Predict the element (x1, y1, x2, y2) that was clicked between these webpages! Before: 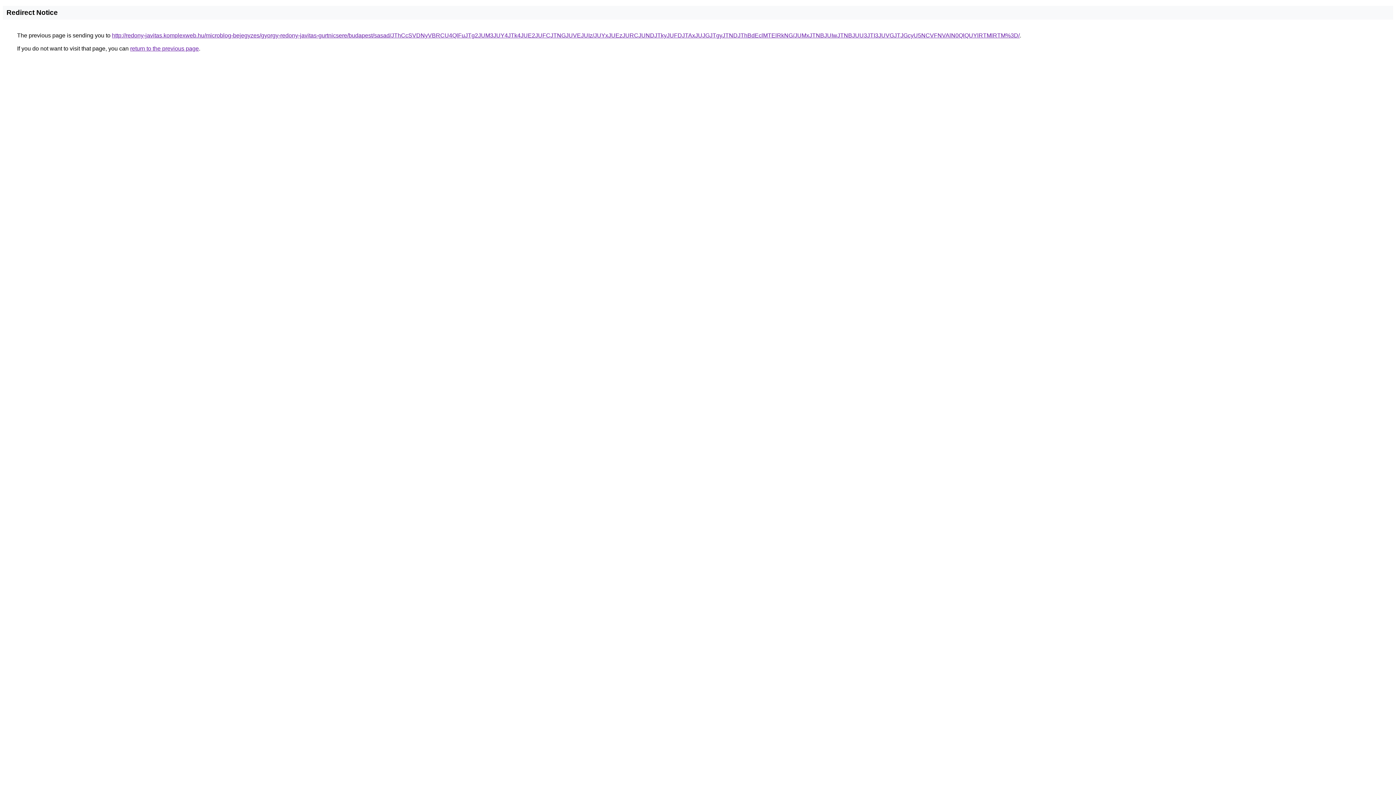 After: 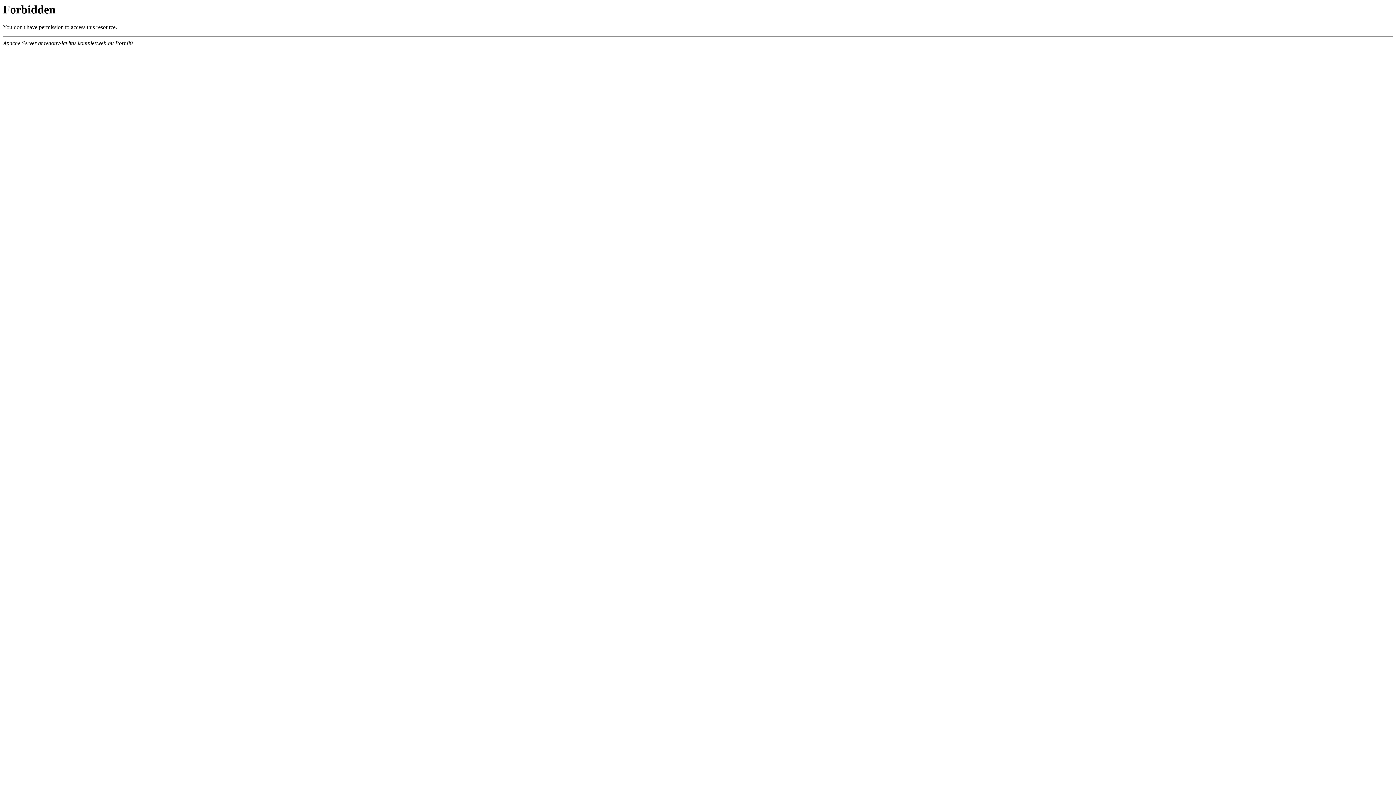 Action: label: http://redony-javitas.komplexweb.hu/microblog-bejegyzes/gyorgy-redony-javitas-gurtnicsere/budapest/sasad/JThCcSVDNyVBRCU4QlFuJTg2JUM3JUY4JTk4JUE2JUFCJTNGJUVEJUIz/JUYxJUEzJURCJUNDJTkyJUFDJTAxJUJGJTgyJTNDJThBdEclMTElRkNG/JUMxJTNBJUIwJTNBJUU3JTI3JUVGJTJGcyU5NCVFNVAlN0QlQUYlRTMlRTM%3D/ bbox: (112, 32, 1020, 38)